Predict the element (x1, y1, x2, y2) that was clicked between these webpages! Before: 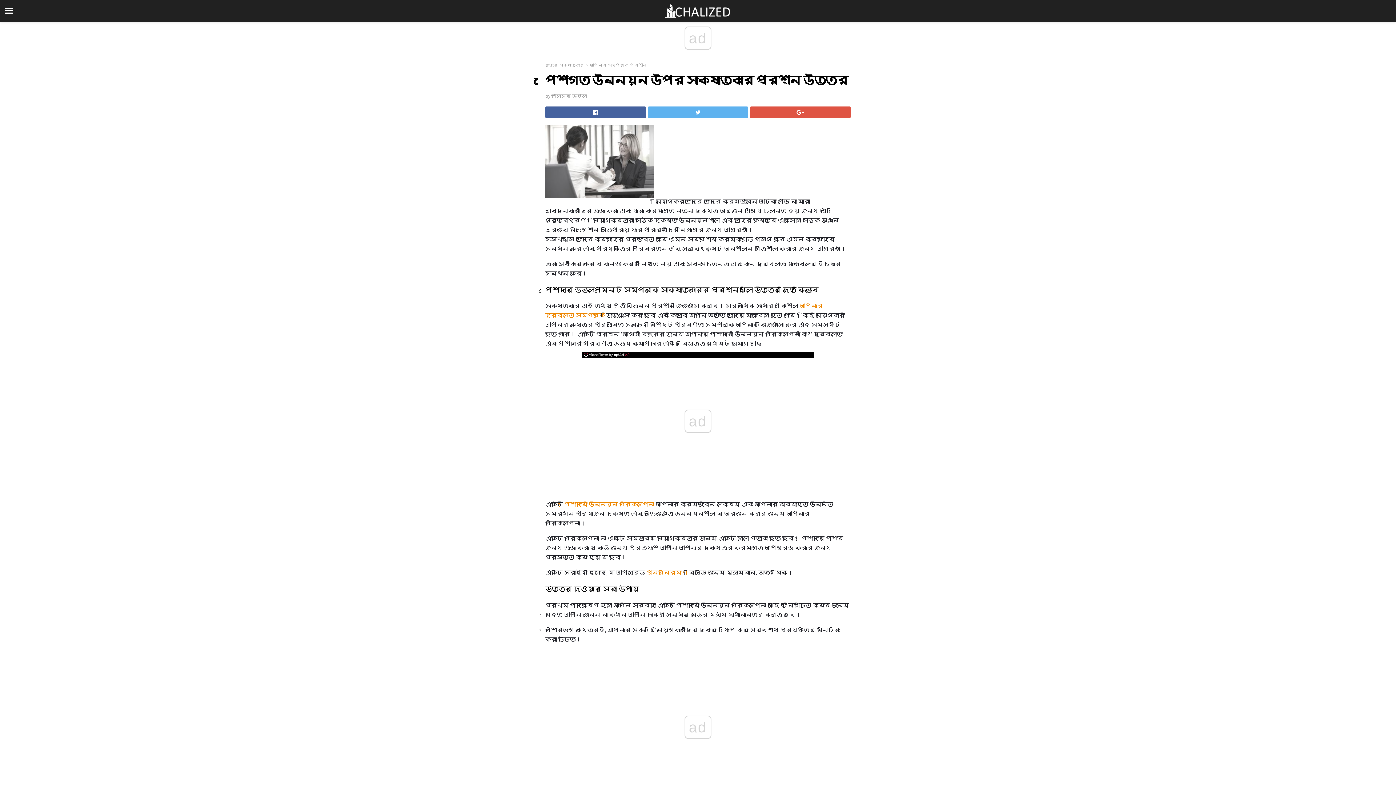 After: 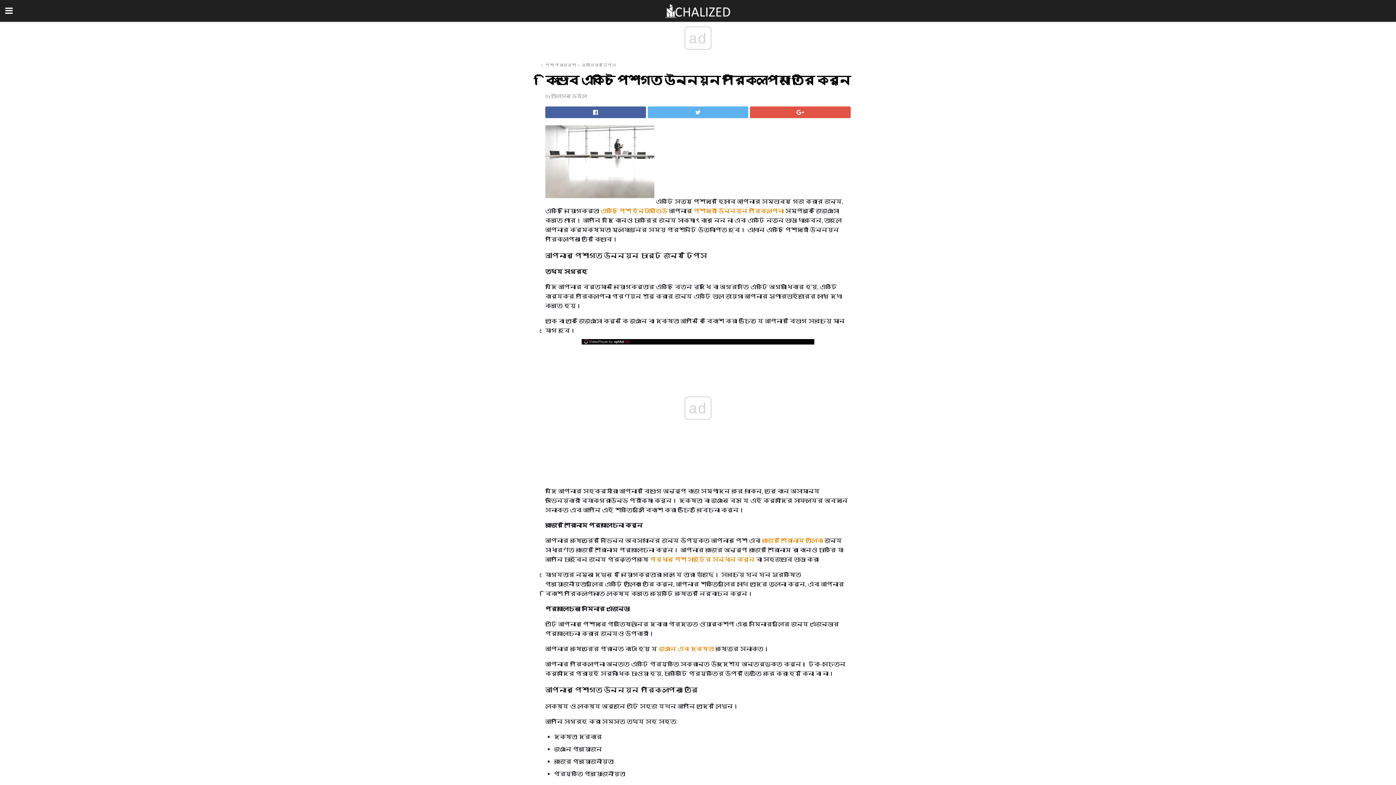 Action: bbox: (564, 501, 654, 508) label: পেশাদারী উন্নয়ন পরিকল্পনা